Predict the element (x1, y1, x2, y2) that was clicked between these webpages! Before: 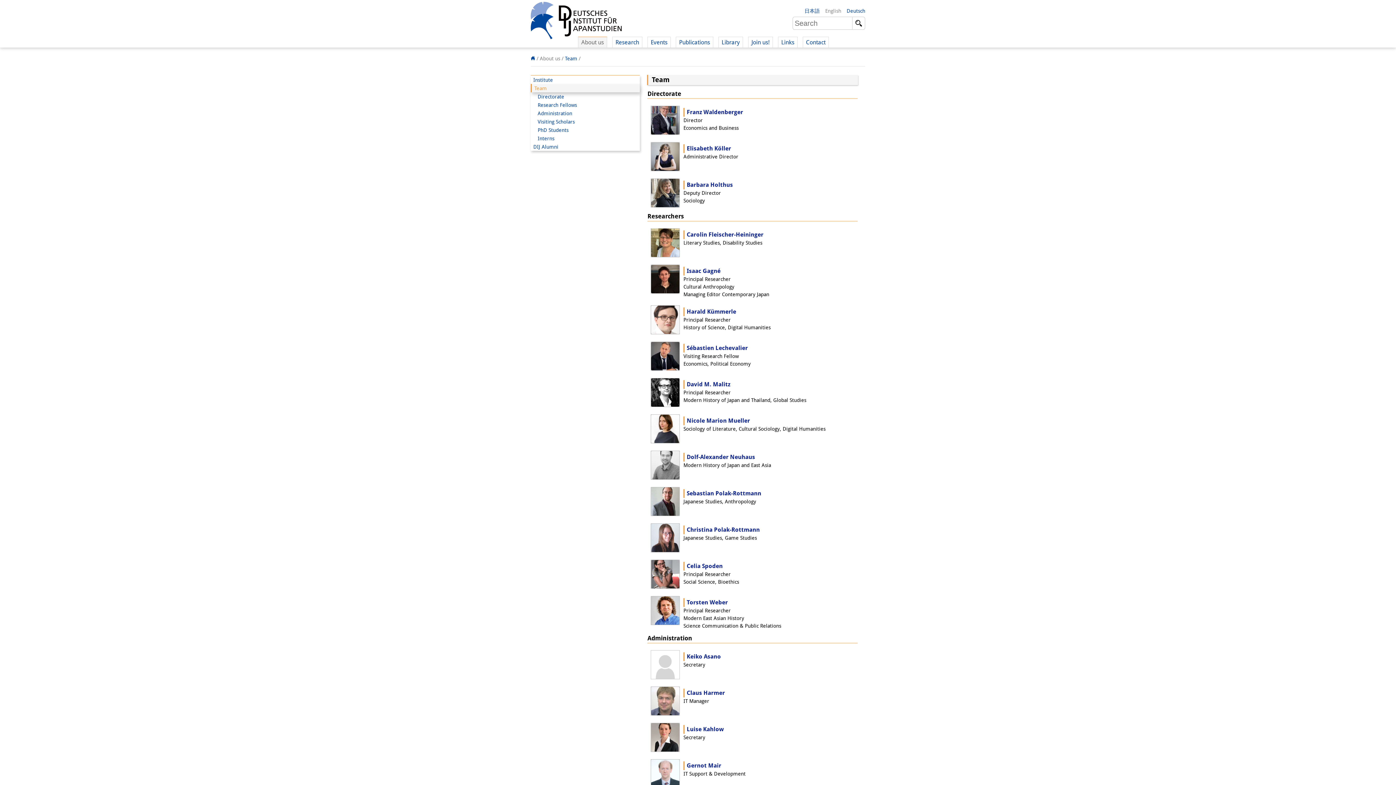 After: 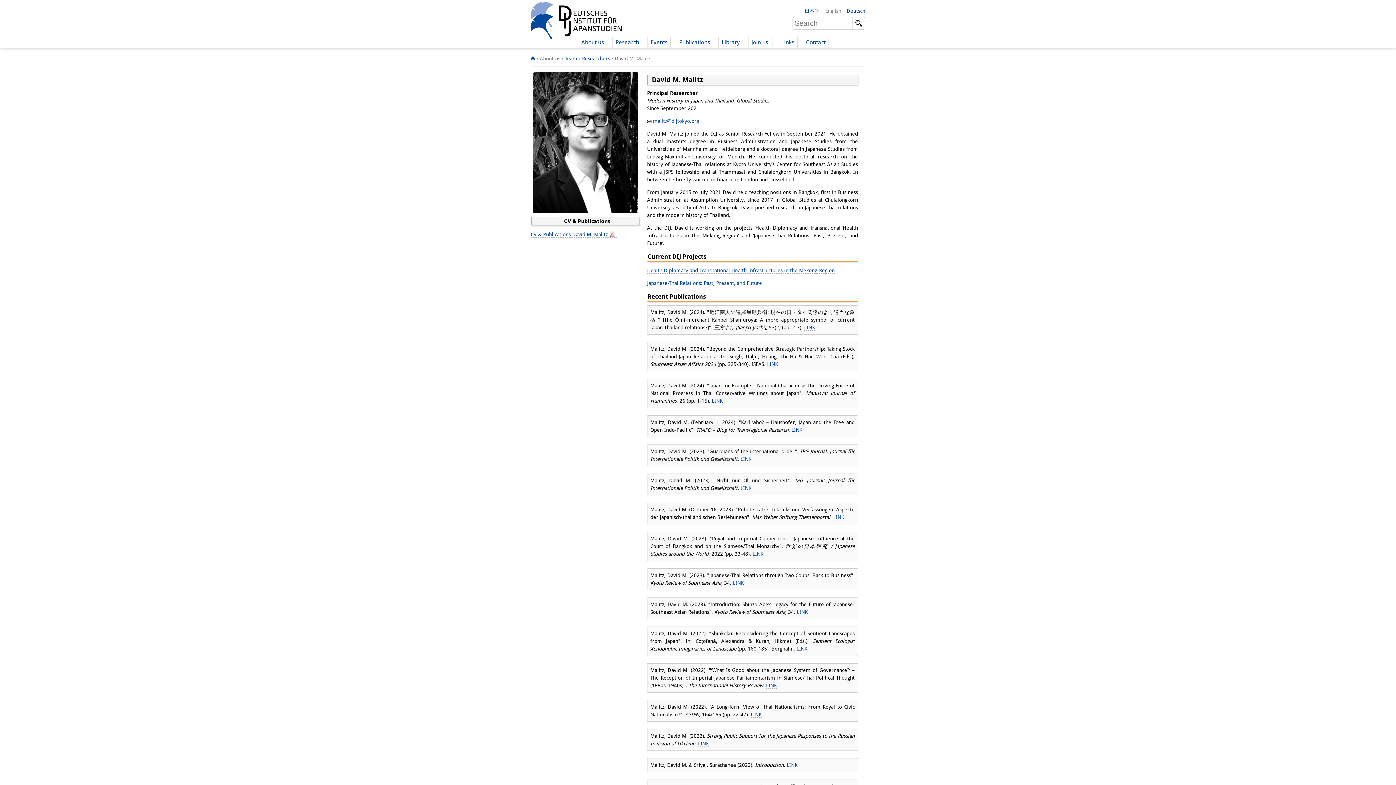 Action: bbox: (647, 375, 858, 411) label: David M. Malitz
Principal Researcher
Modern History of Japan and Thailand, Global Studies